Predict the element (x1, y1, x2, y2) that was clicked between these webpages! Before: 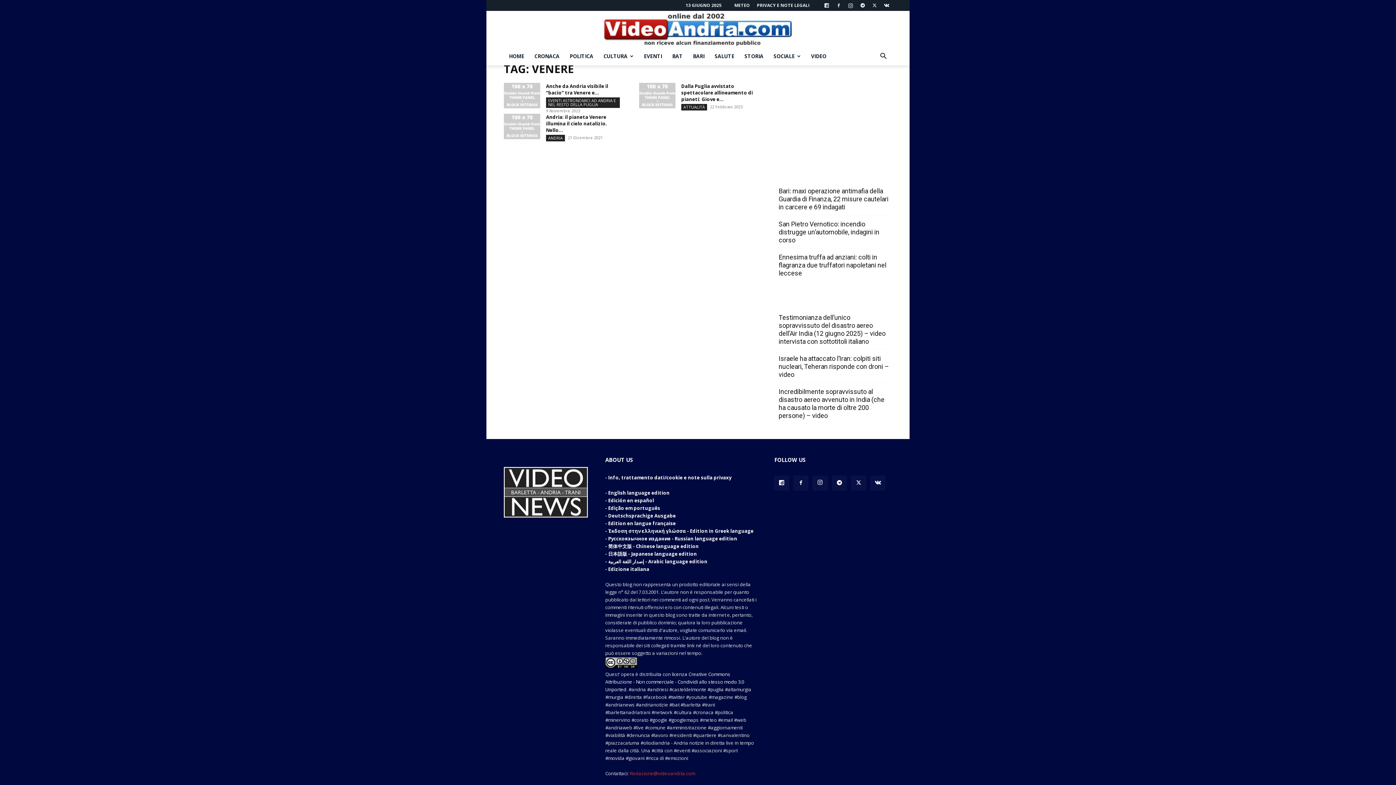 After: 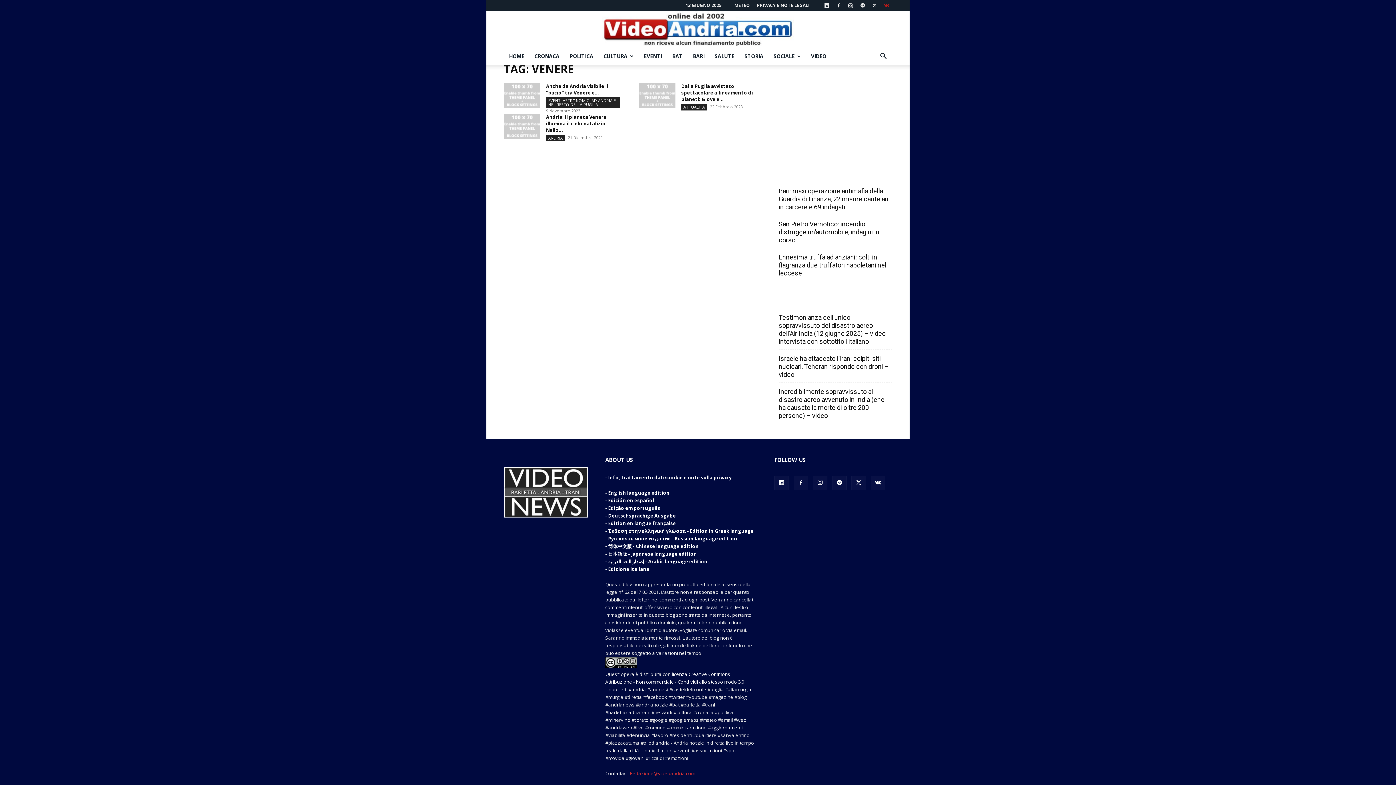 Action: bbox: (881, 0, 892, 10)